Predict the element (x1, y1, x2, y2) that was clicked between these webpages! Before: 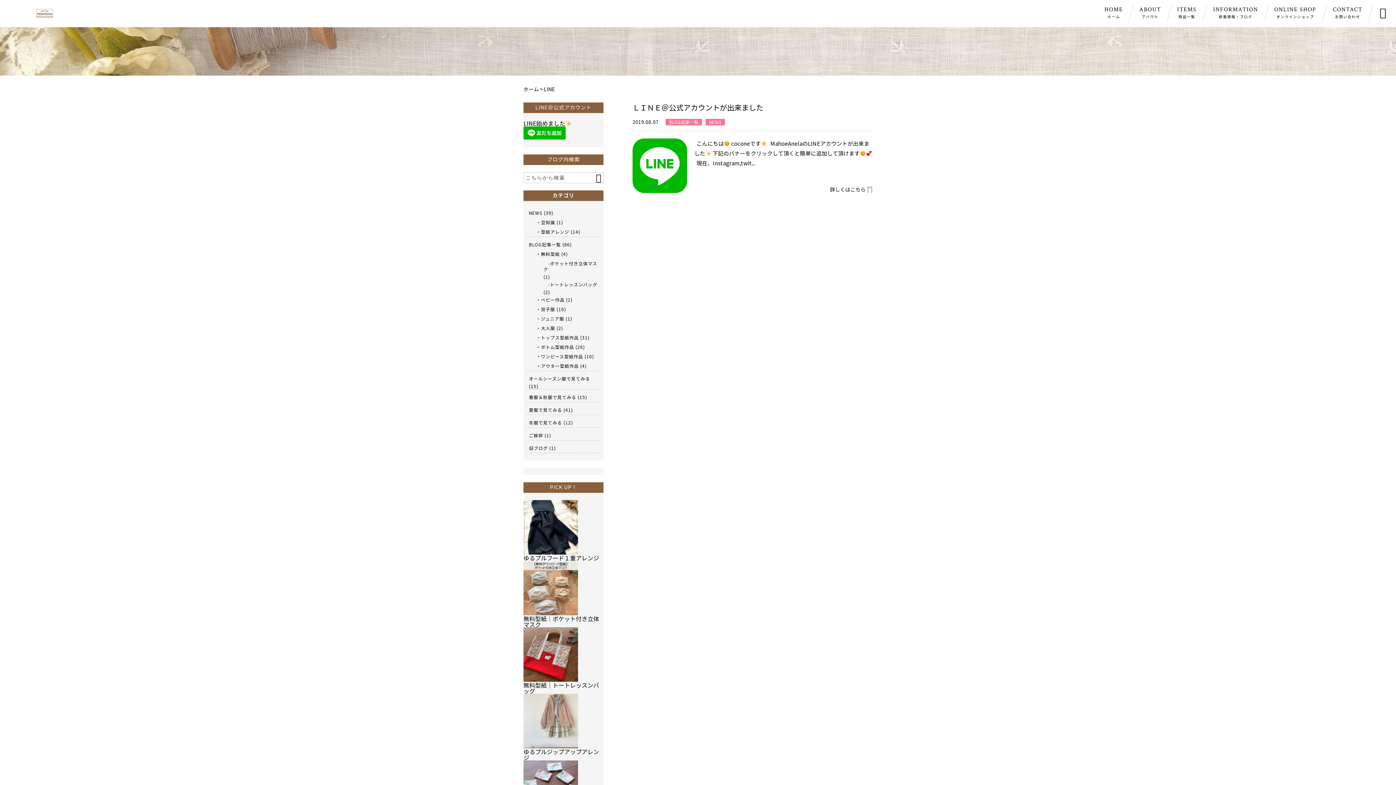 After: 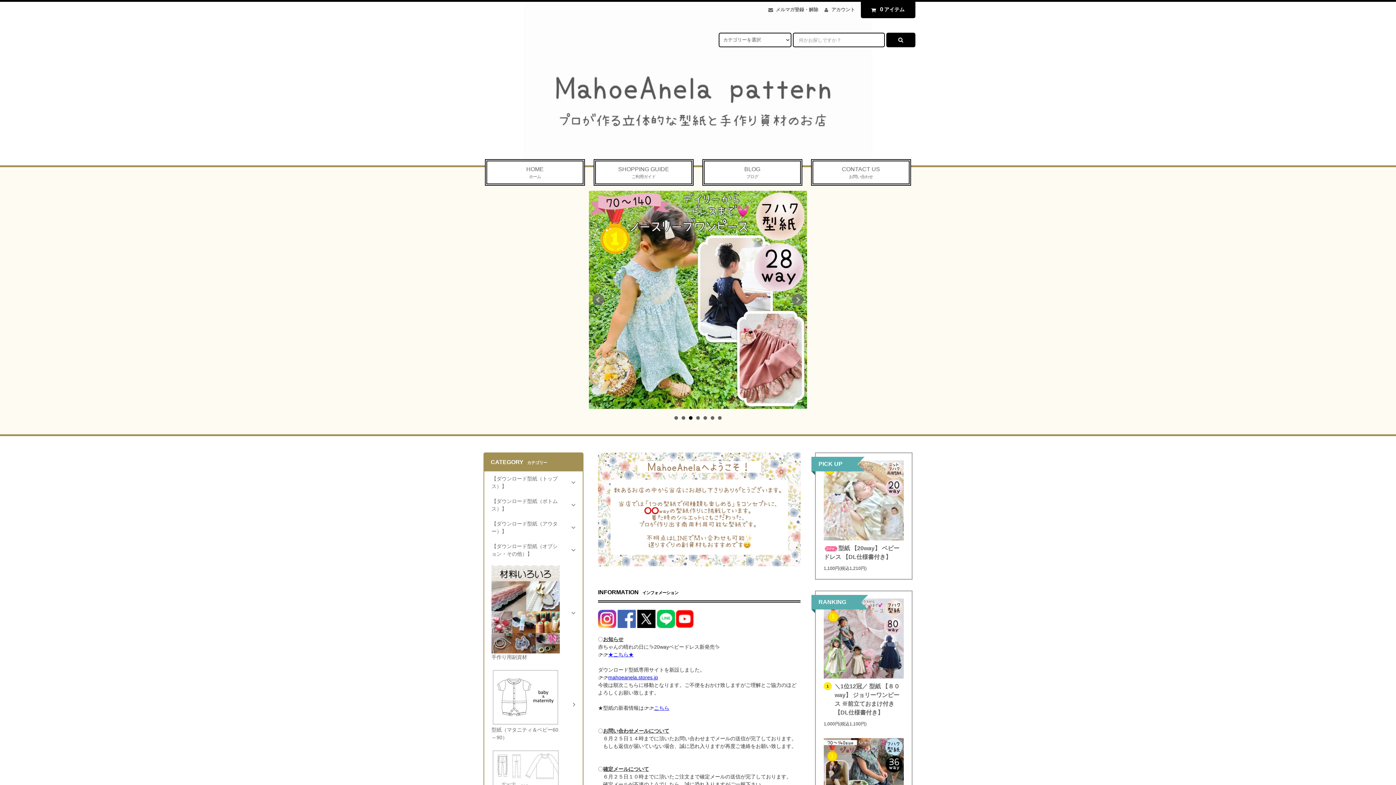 Action: bbox: (1266, 4, 1324, 22) label: ONLINE SHOP
オンラインショップ